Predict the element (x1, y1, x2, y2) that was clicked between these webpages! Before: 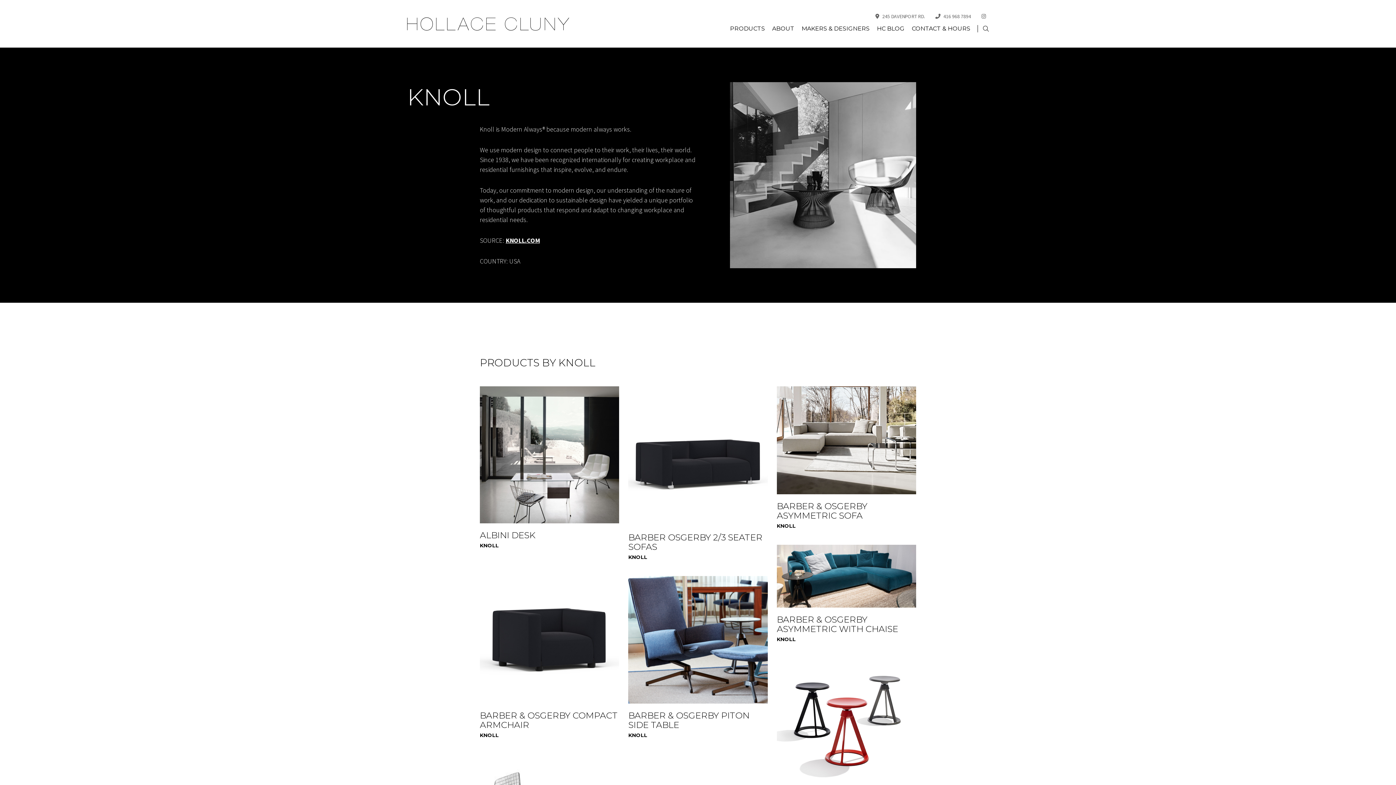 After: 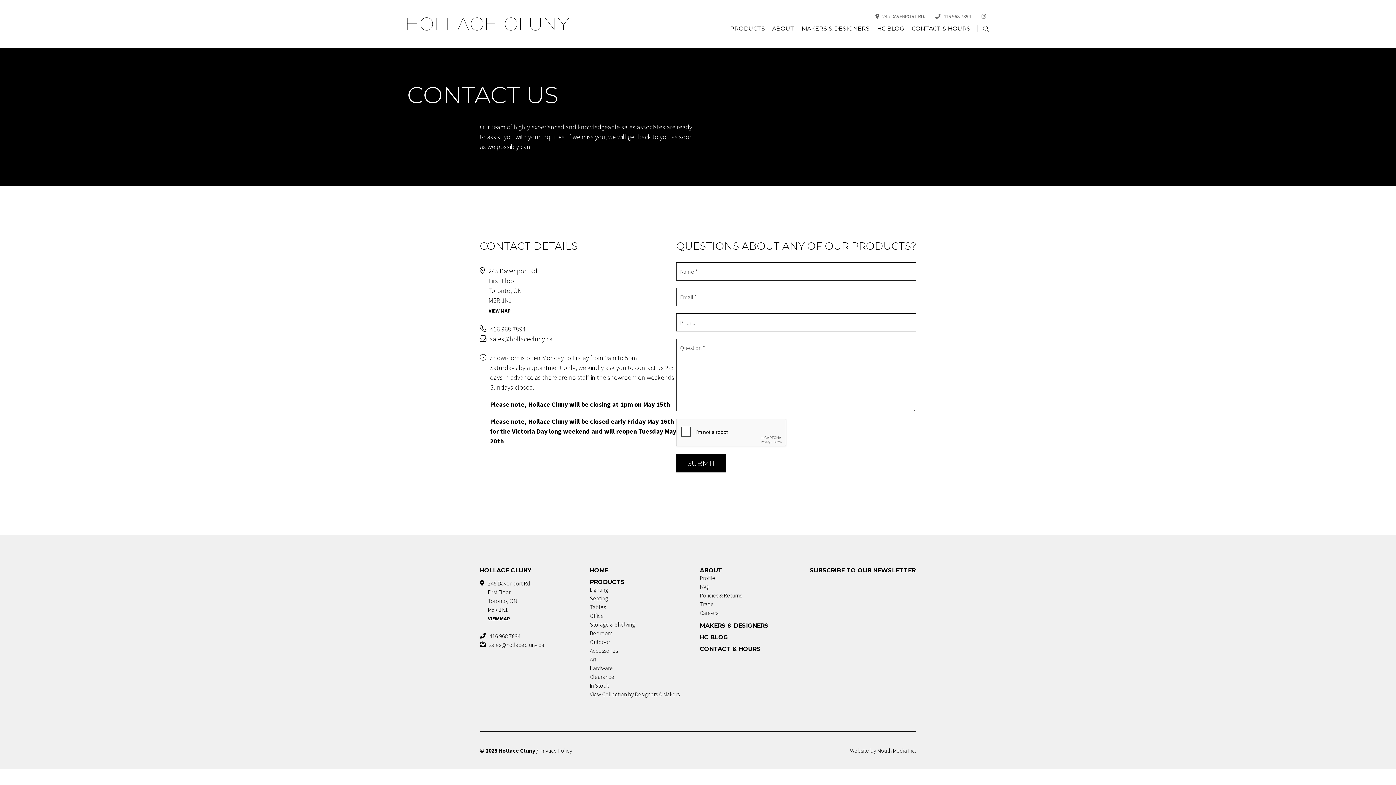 Action: label: CONTACT & HOURS bbox: (912, 24, 970, 33)